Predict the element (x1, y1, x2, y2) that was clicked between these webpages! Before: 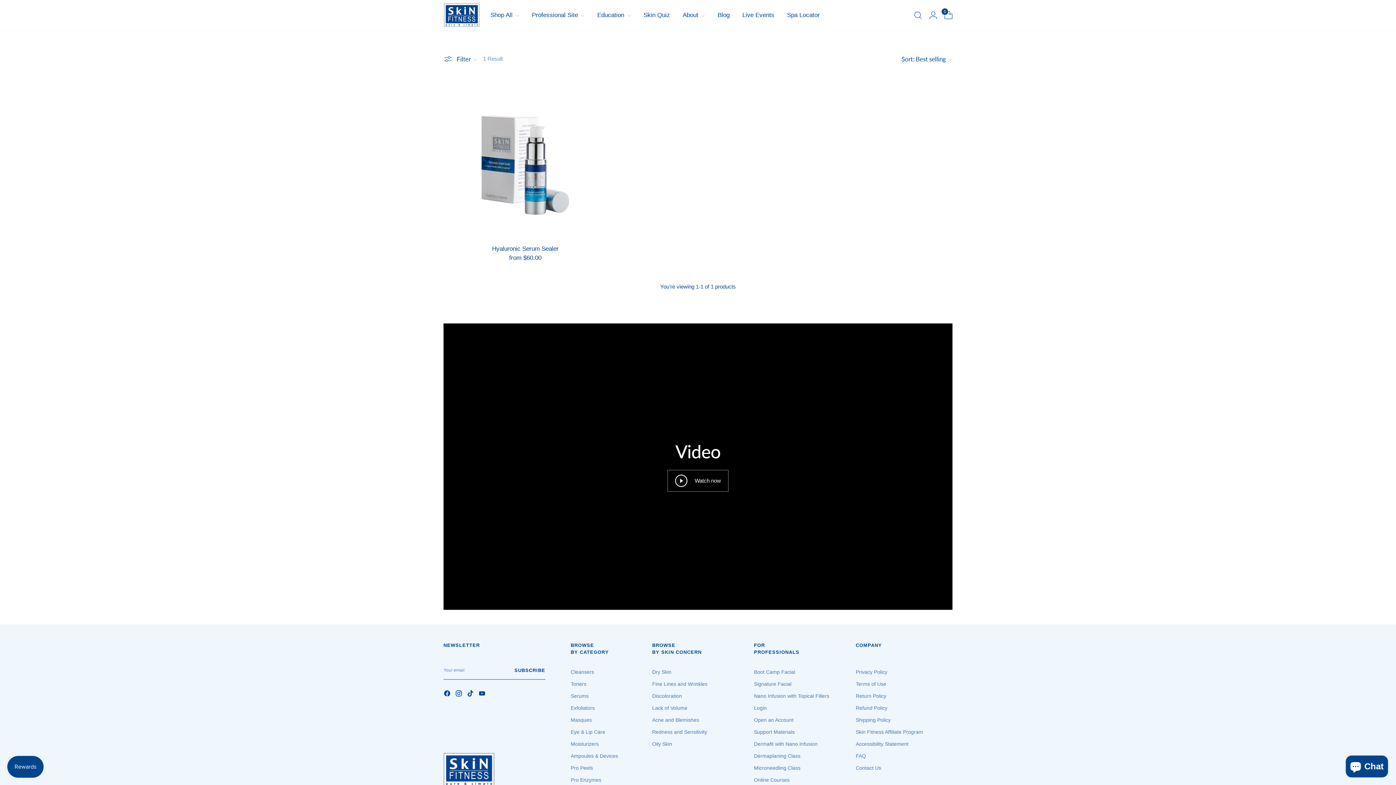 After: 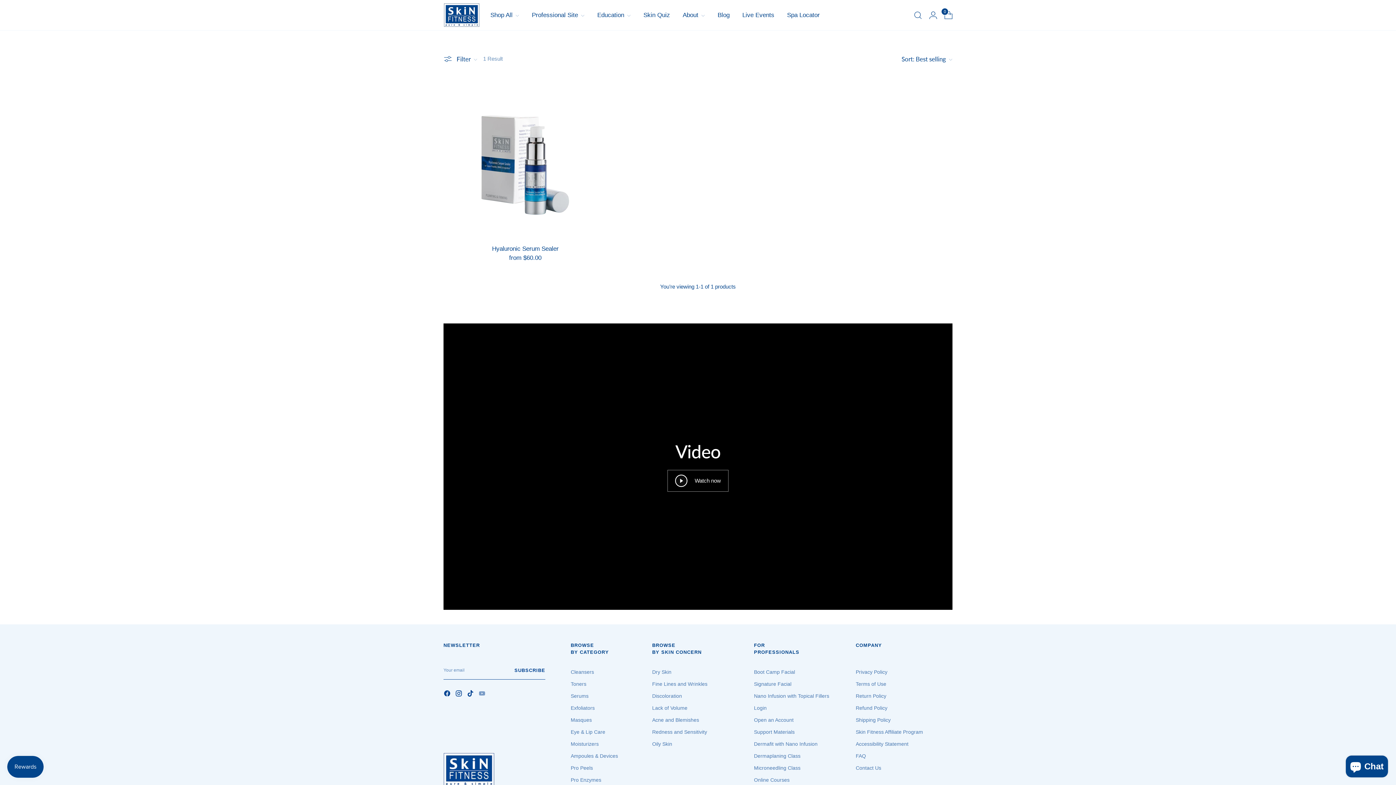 Action: bbox: (478, 690, 487, 699)